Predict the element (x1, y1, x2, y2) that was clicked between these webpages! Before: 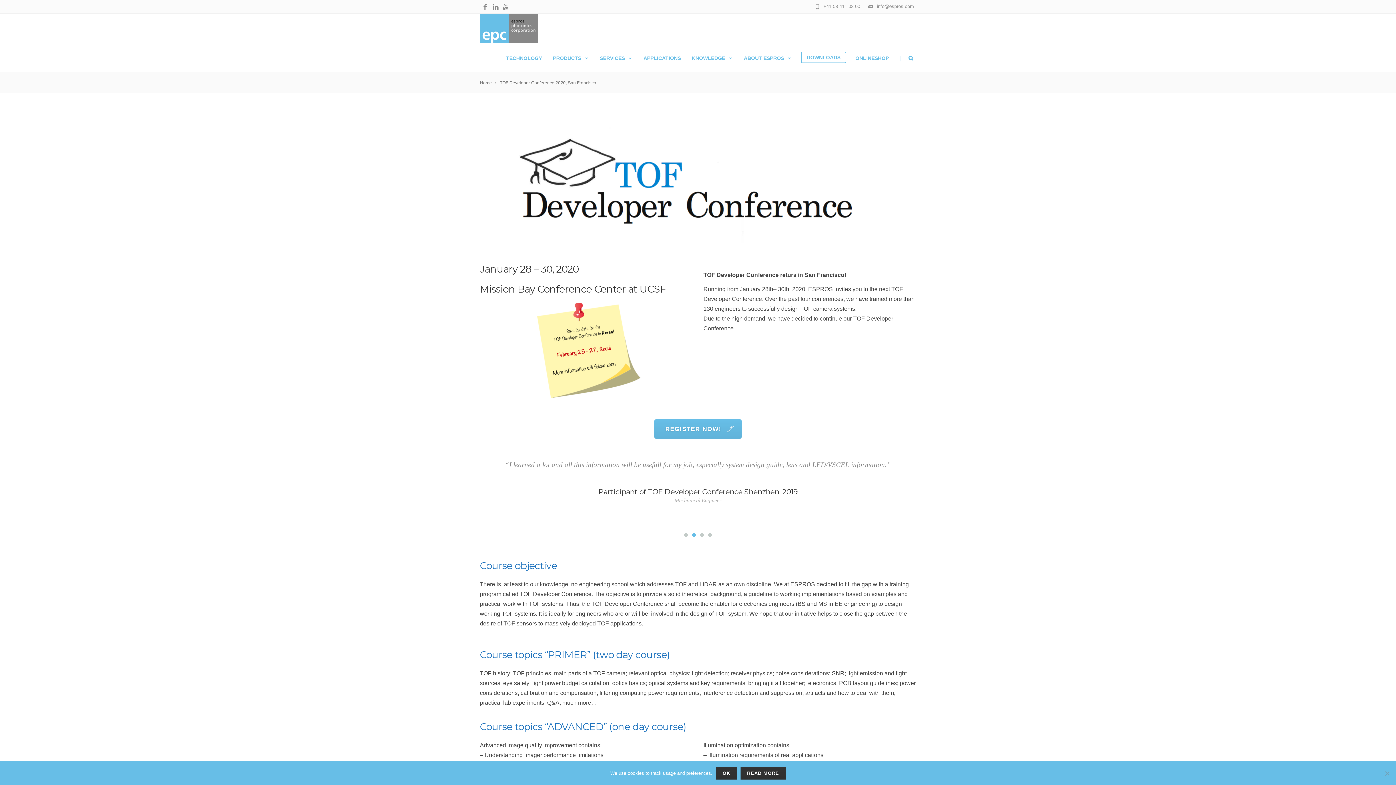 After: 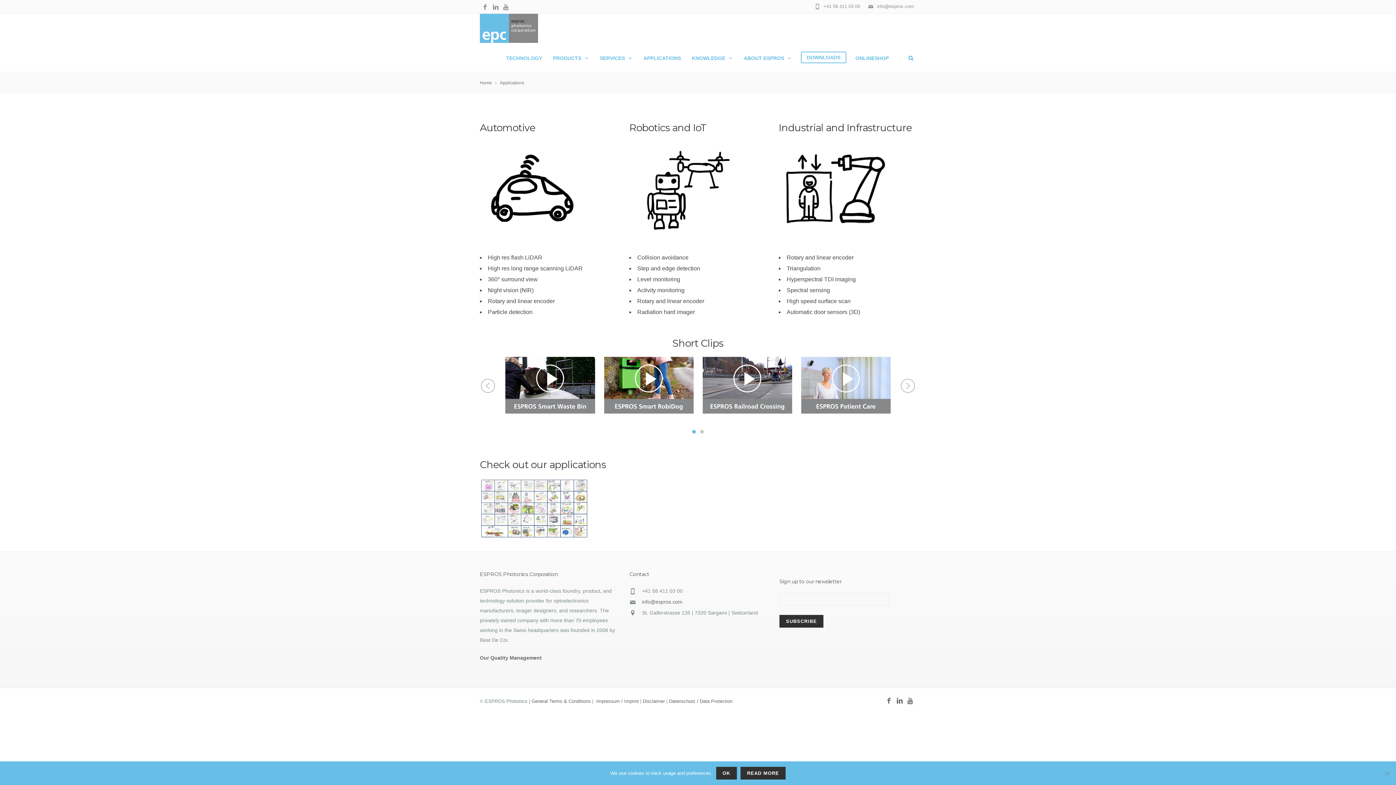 Action: label: APPLICATIONS bbox: (638, 42, 686, 72)